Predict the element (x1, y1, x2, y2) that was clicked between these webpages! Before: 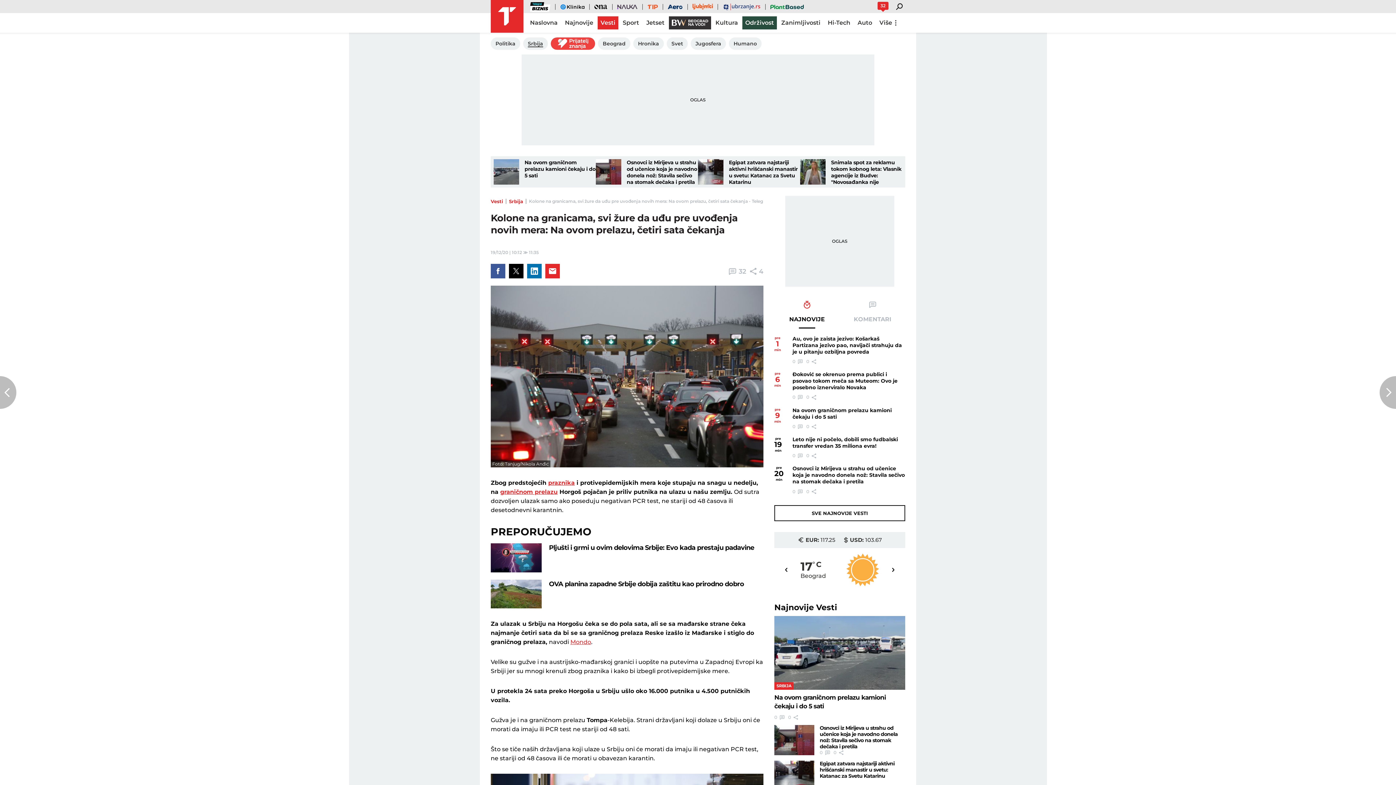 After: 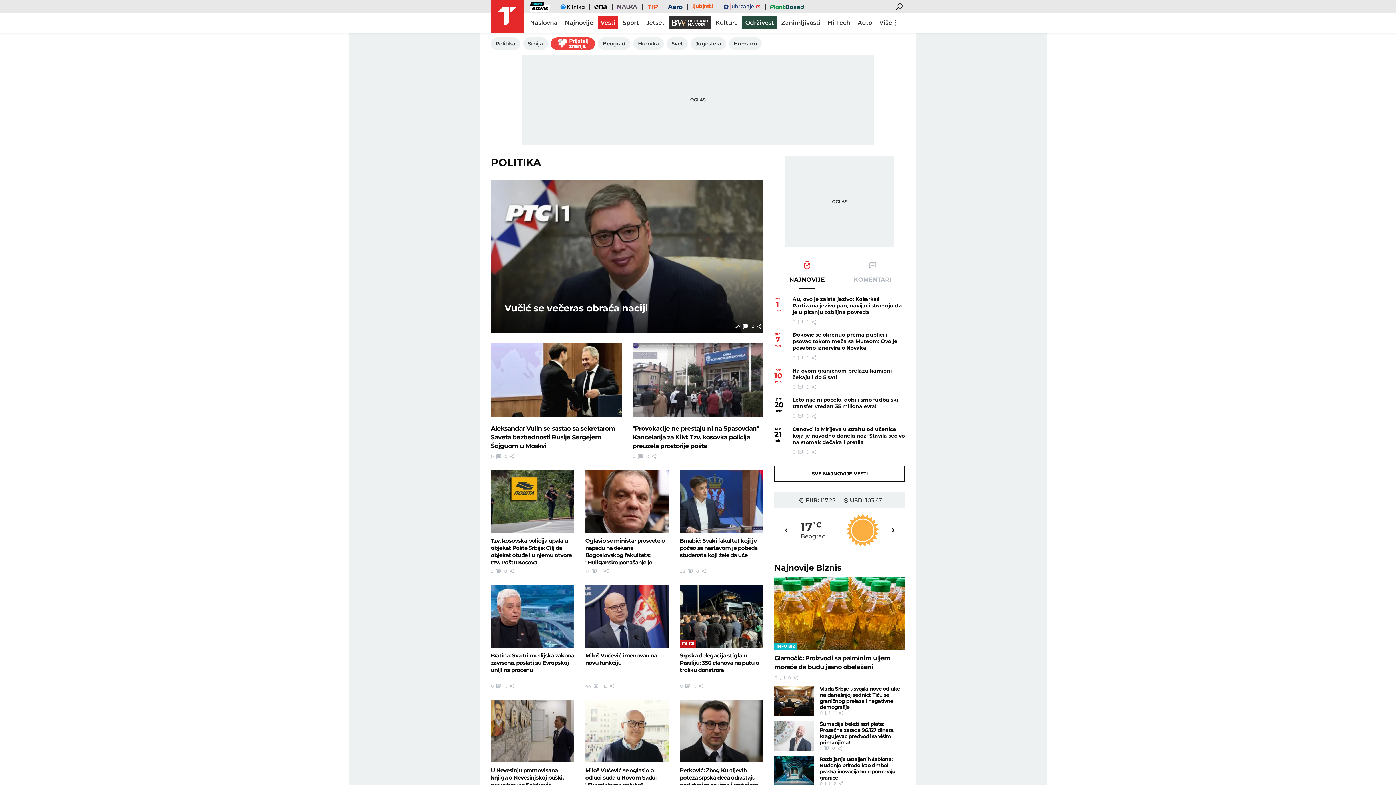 Action: label: Politika bbox: (490, 37, 520, 49)